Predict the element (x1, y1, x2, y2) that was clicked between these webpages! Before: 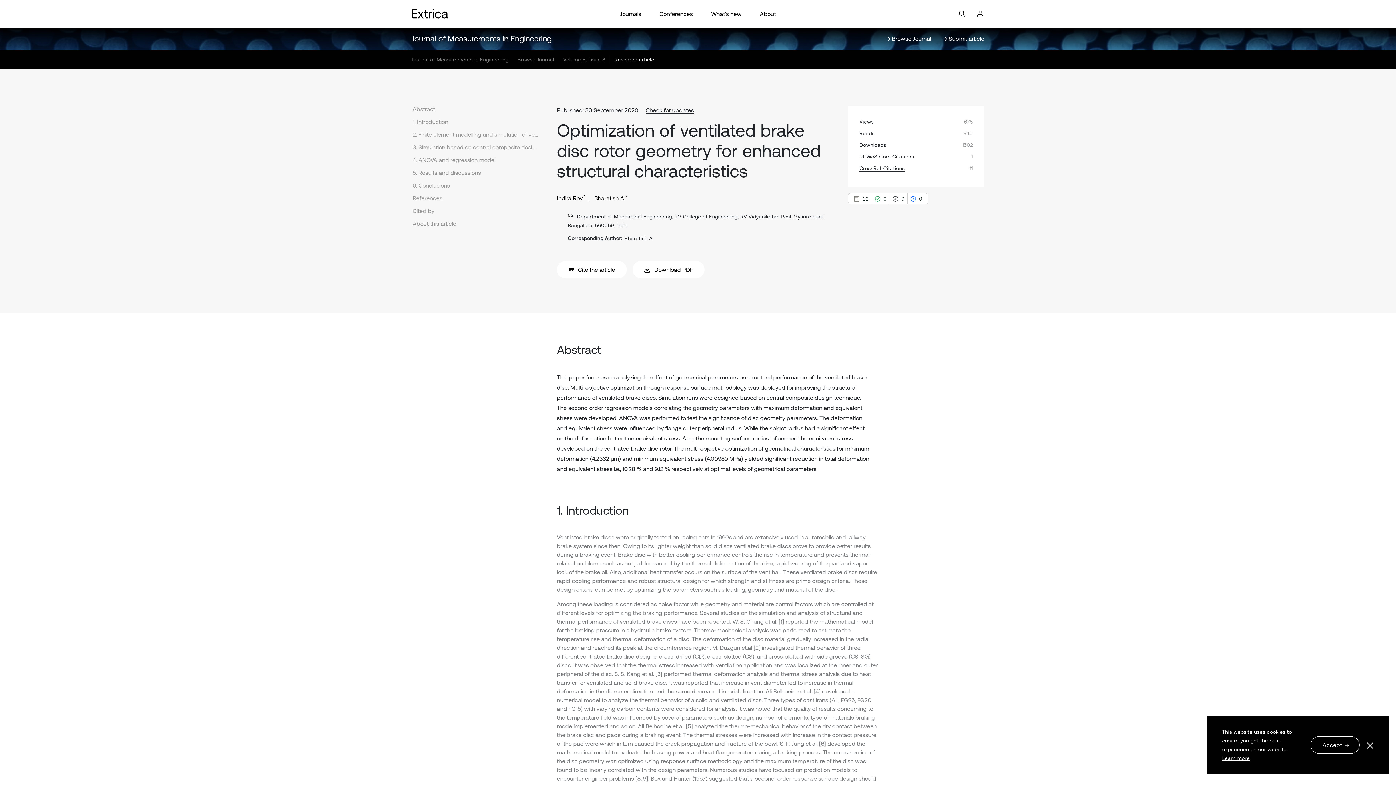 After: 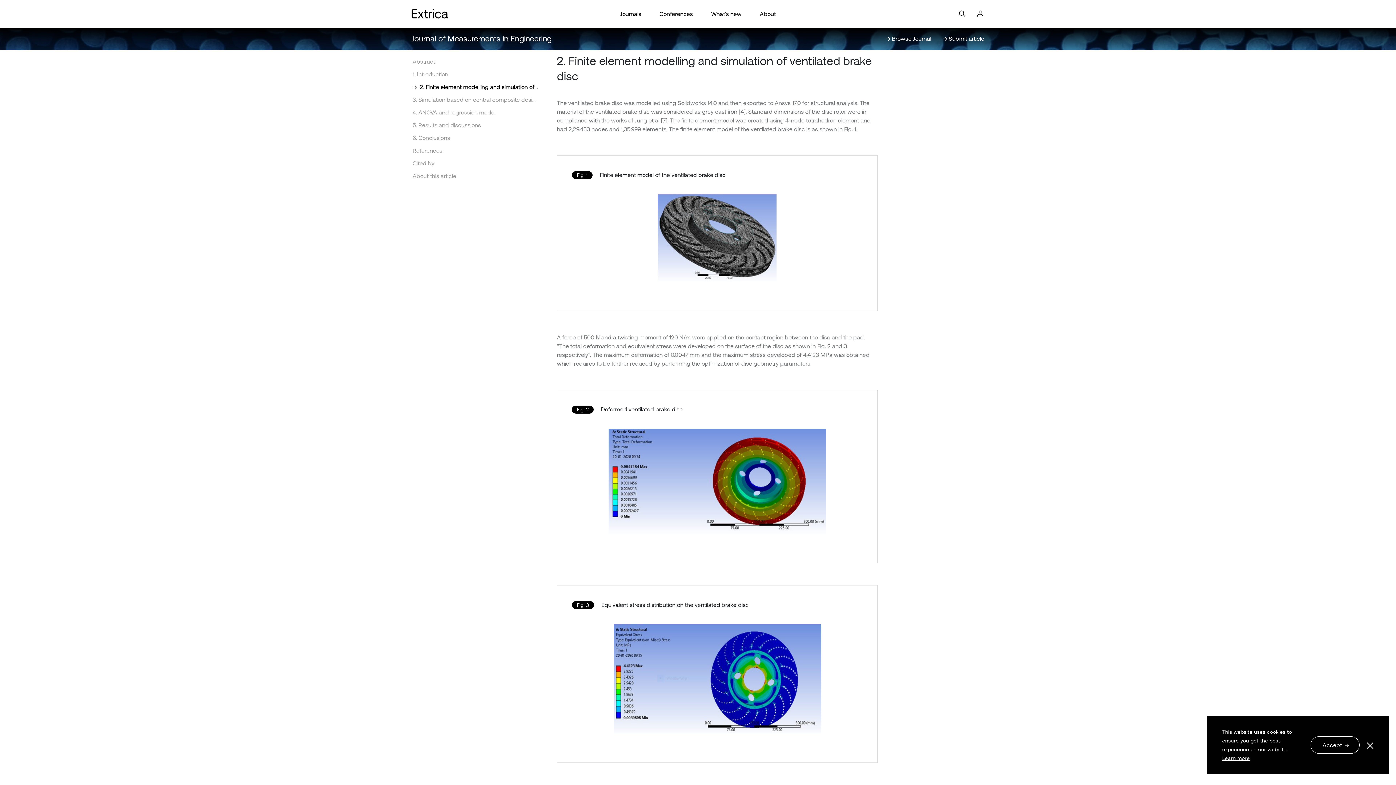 Action: label: 2. Finite element modelling and simulation of ventilated brake disc bbox: (412, 131, 538, 138)